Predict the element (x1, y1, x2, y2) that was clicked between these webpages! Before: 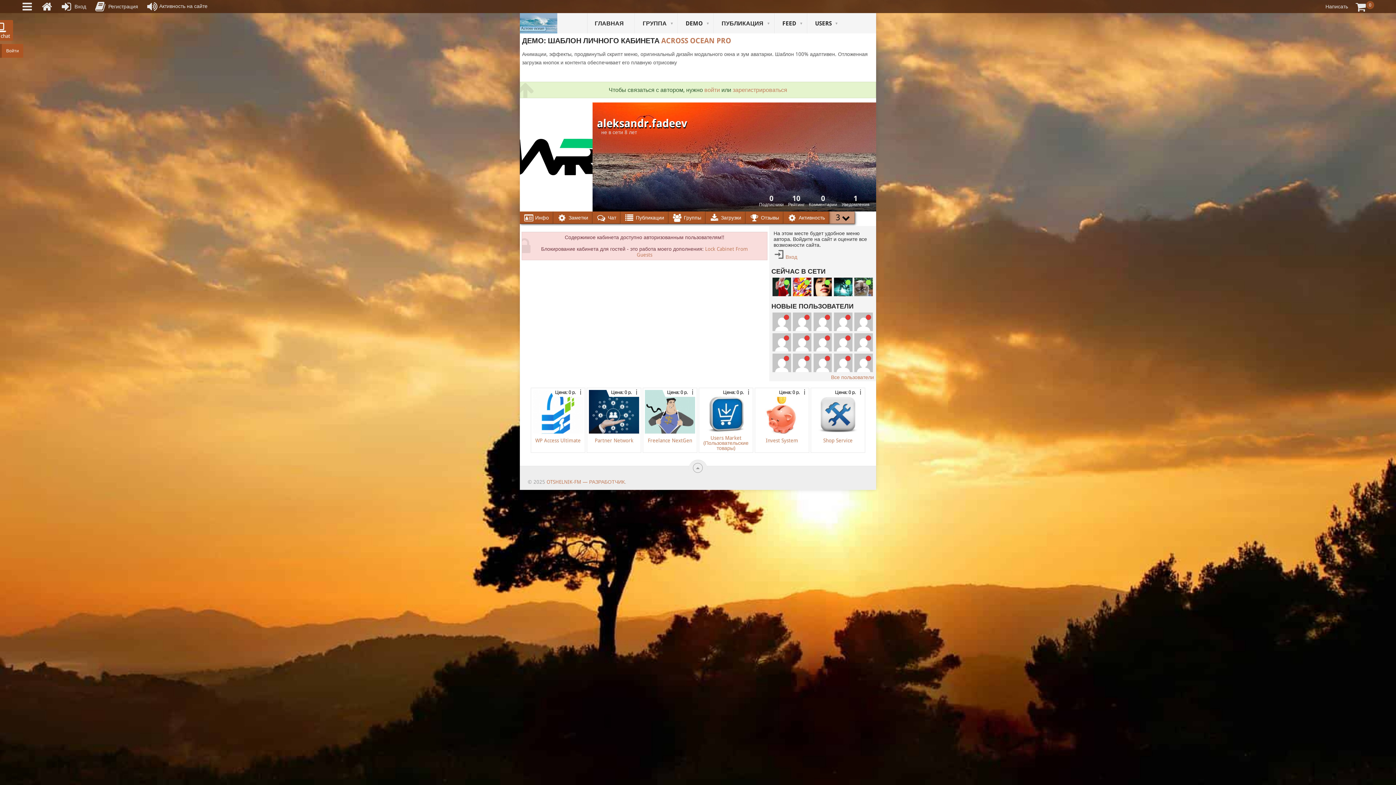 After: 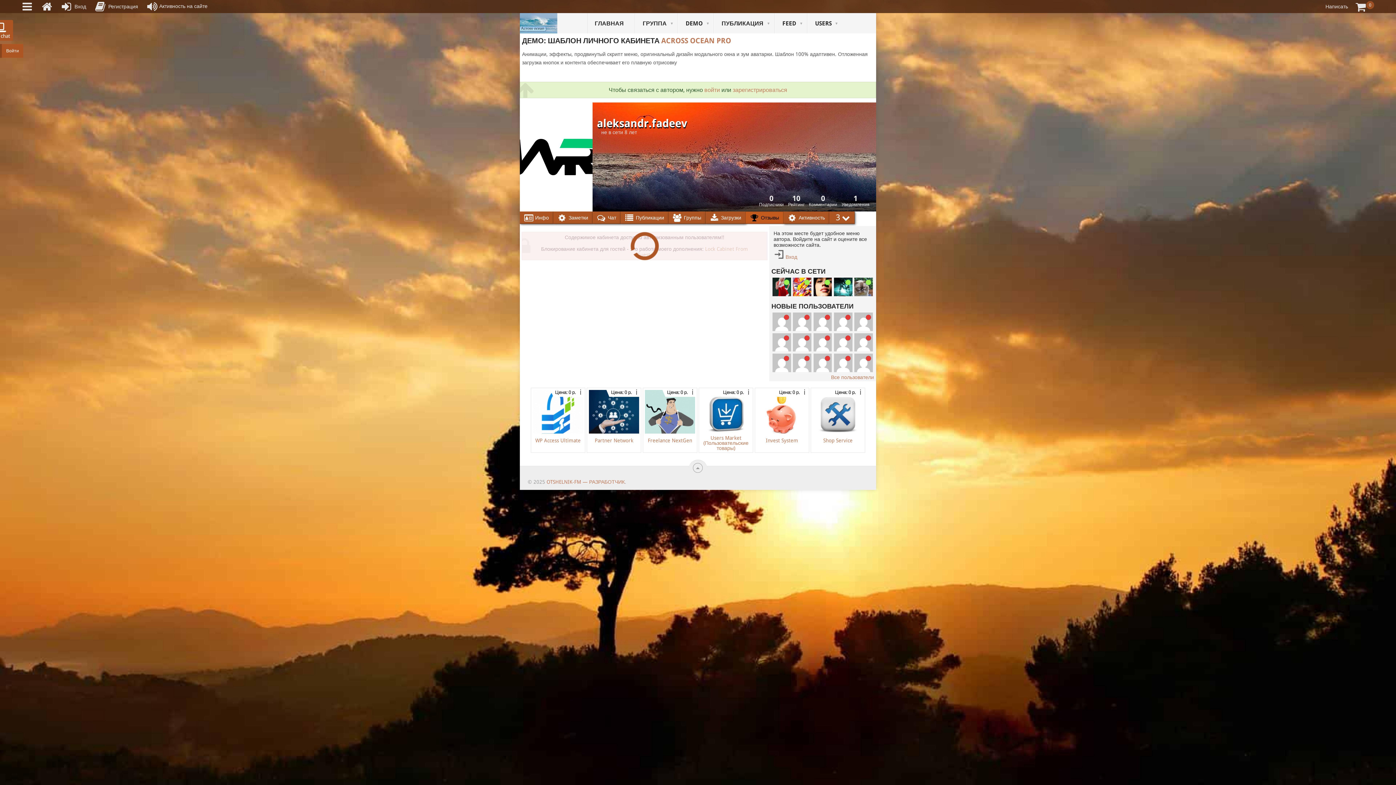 Action: label: Отзывы bbox: (745, 211, 783, 224)